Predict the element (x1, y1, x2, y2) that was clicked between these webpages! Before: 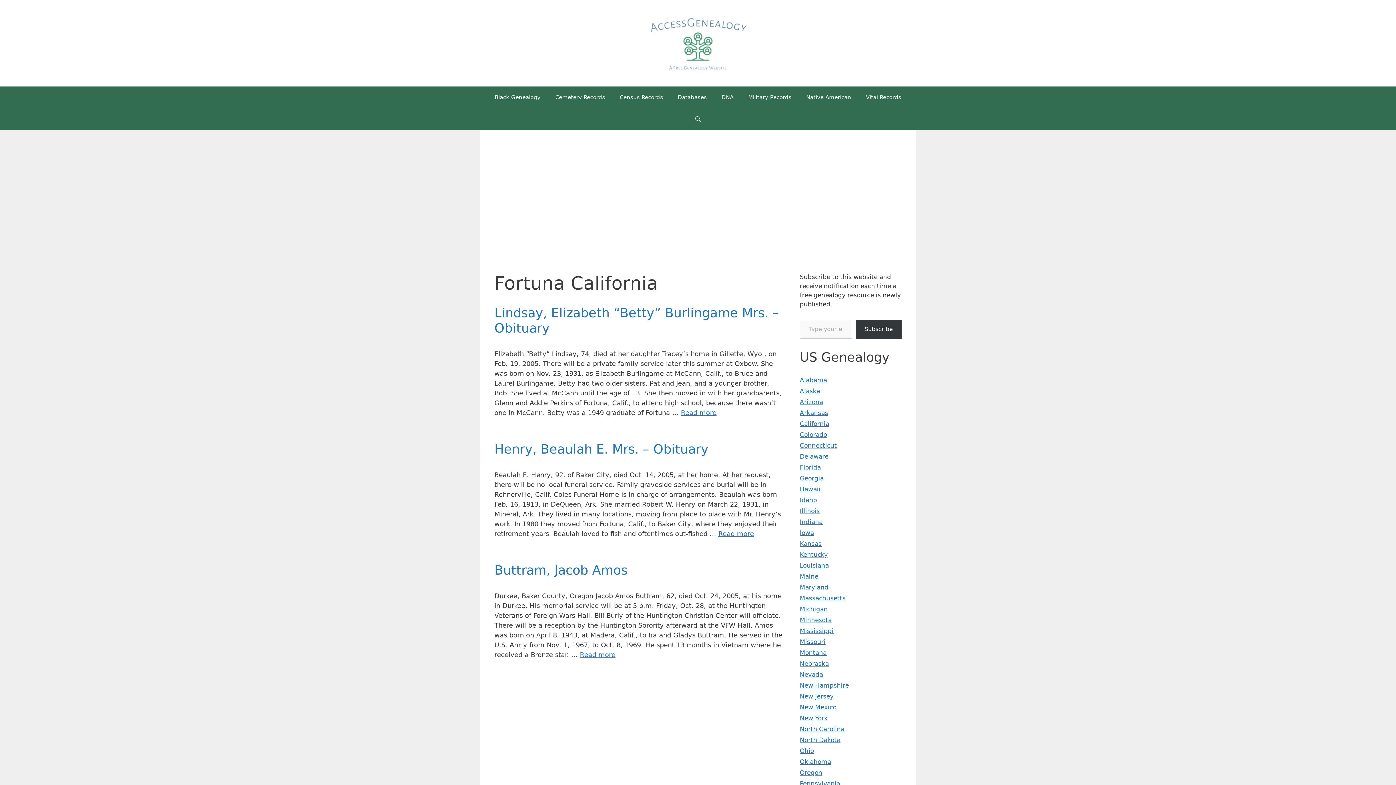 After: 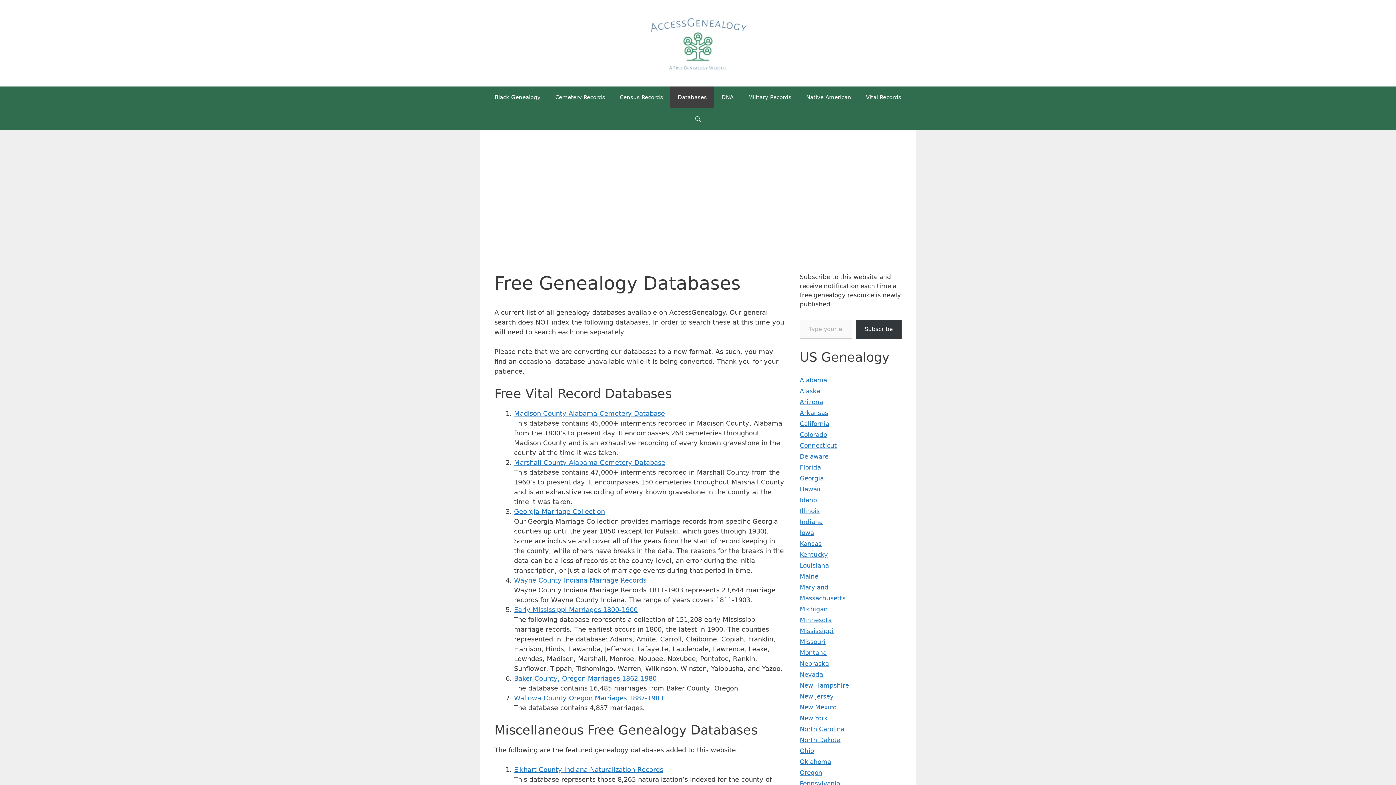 Action: label: Databases bbox: (670, 86, 714, 108)